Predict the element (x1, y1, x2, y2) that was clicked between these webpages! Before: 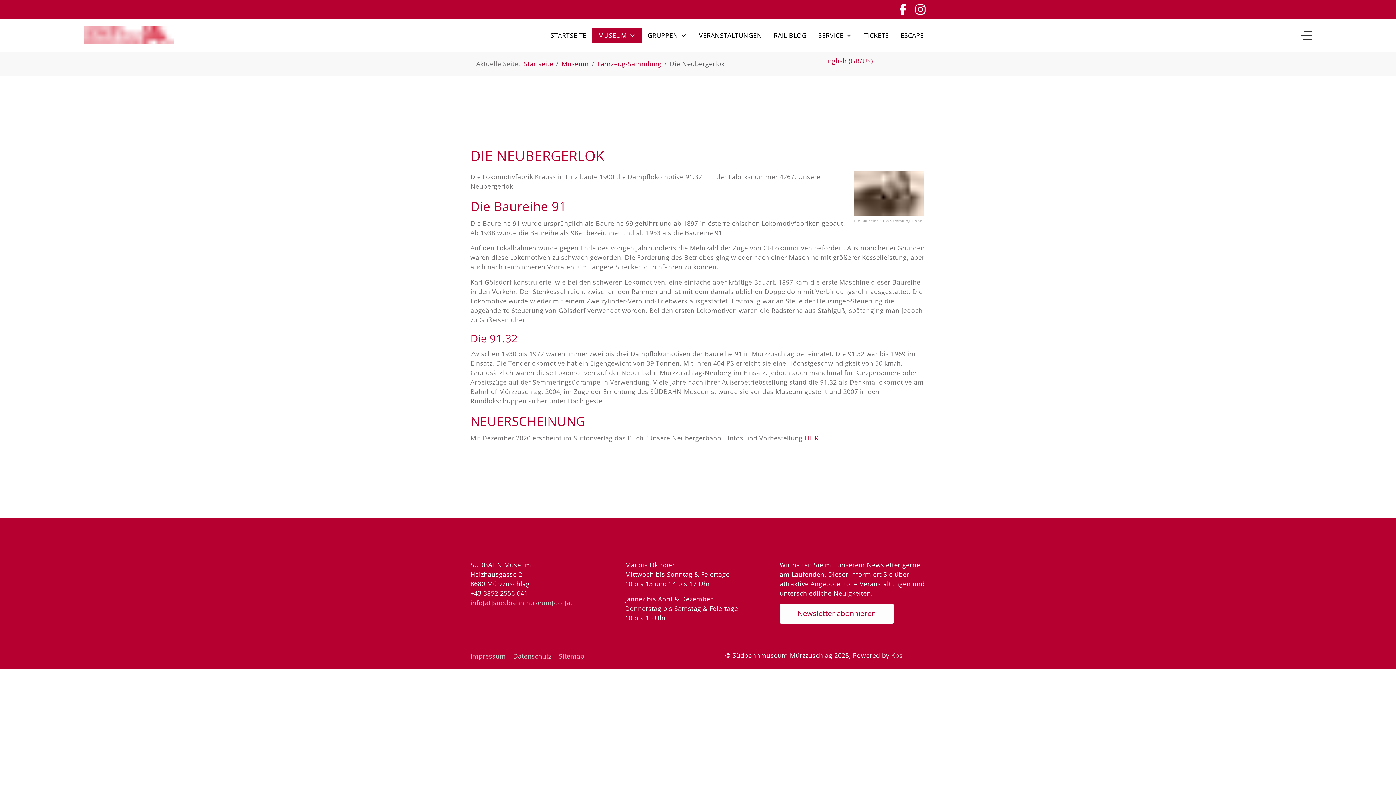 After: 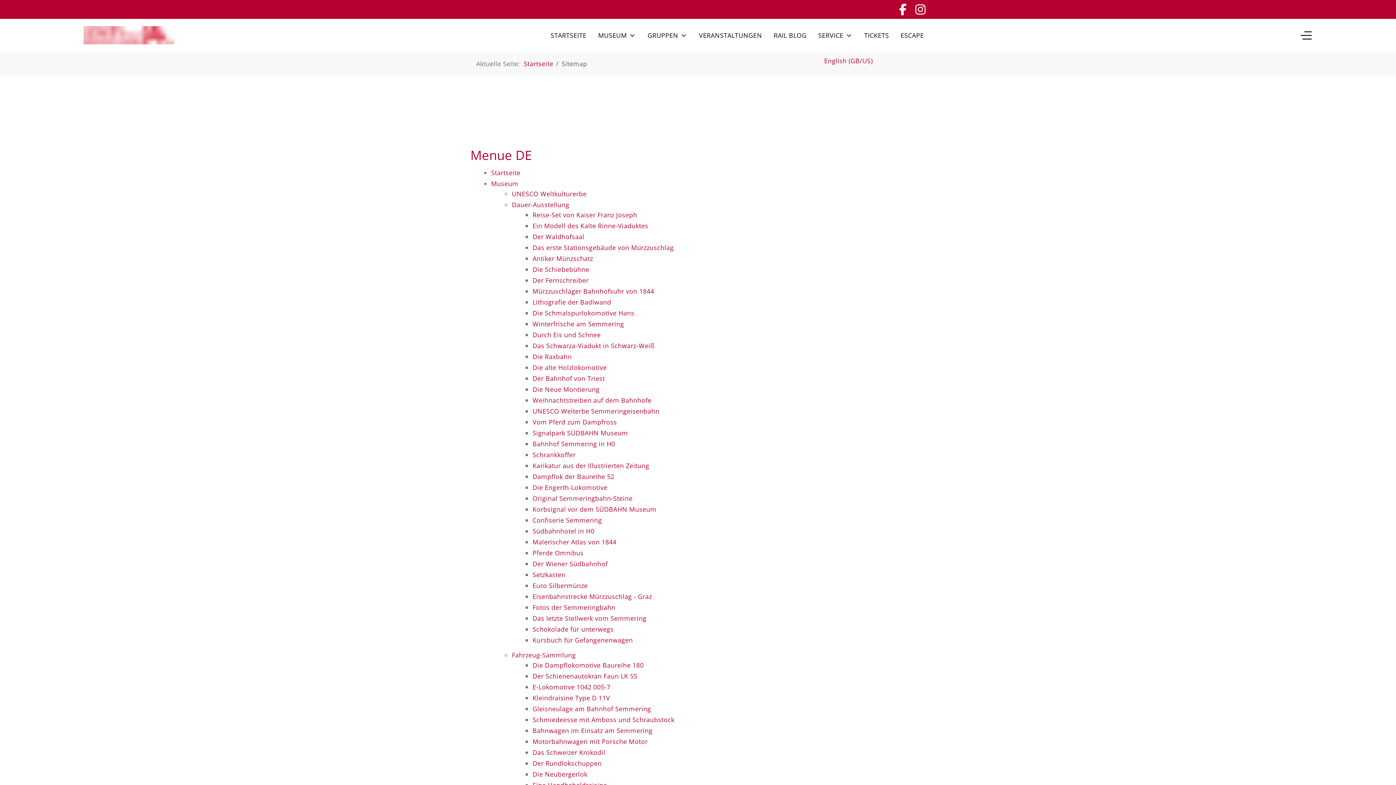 Action: label: Sitemap bbox: (559, 651, 584, 660)